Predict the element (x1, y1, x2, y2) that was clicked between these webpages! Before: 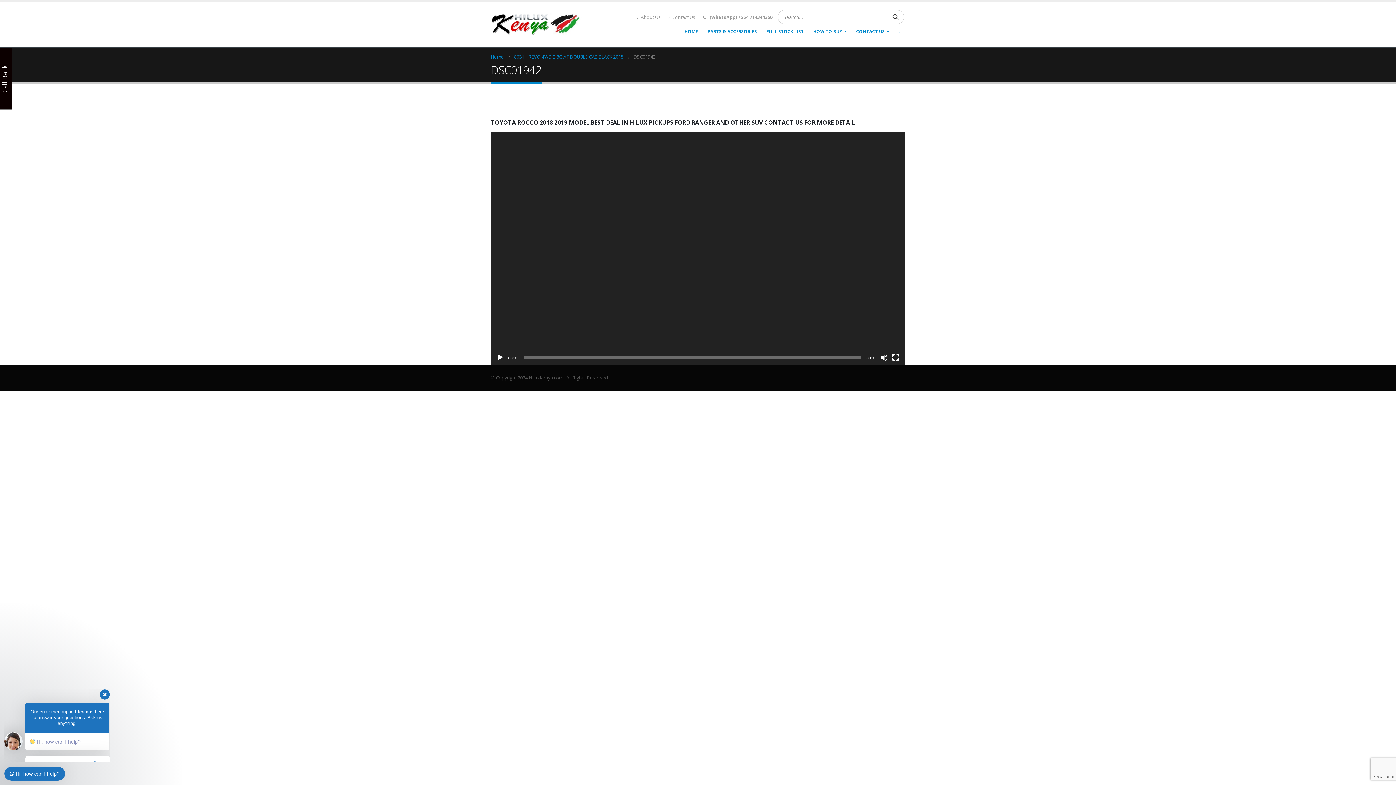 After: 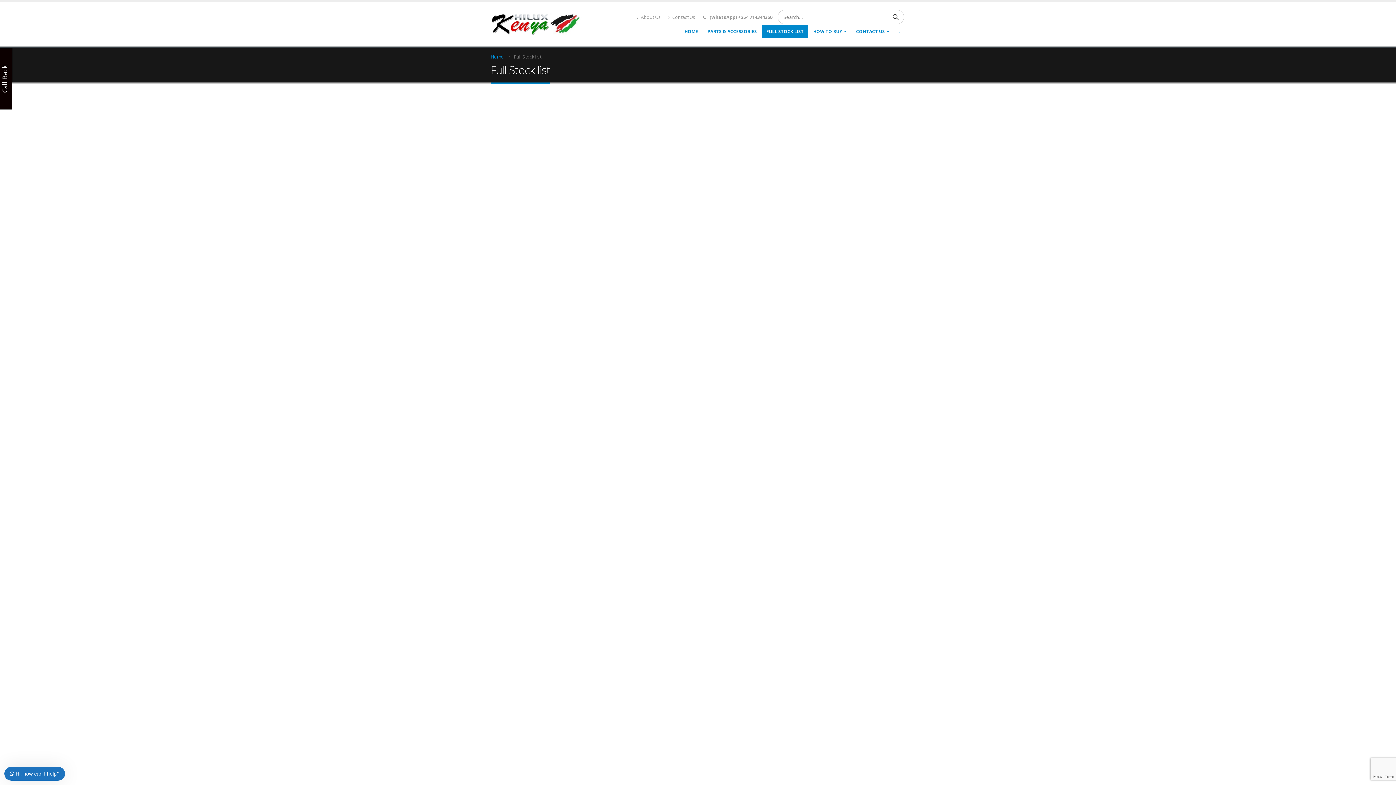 Action: label: FULL STOCK LIST bbox: (762, 24, 808, 38)